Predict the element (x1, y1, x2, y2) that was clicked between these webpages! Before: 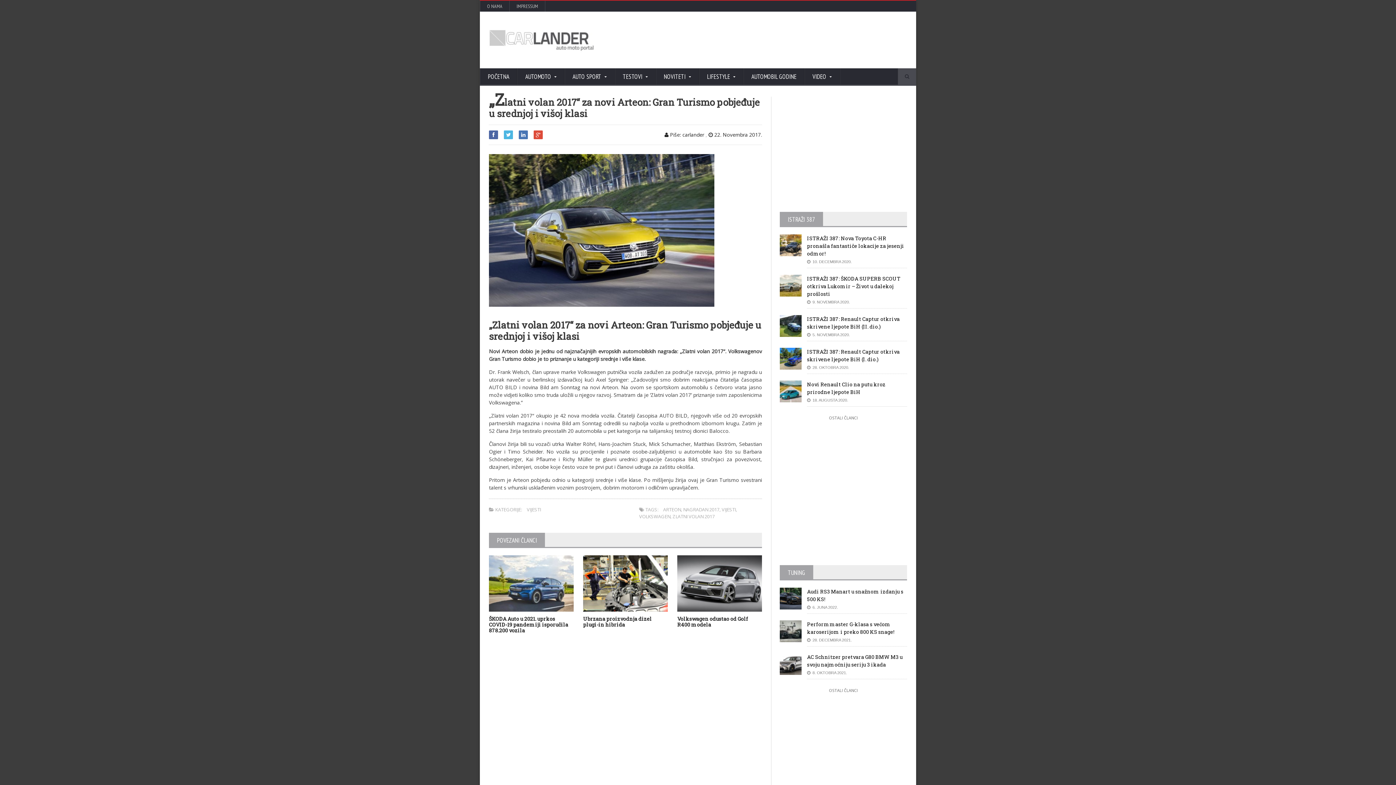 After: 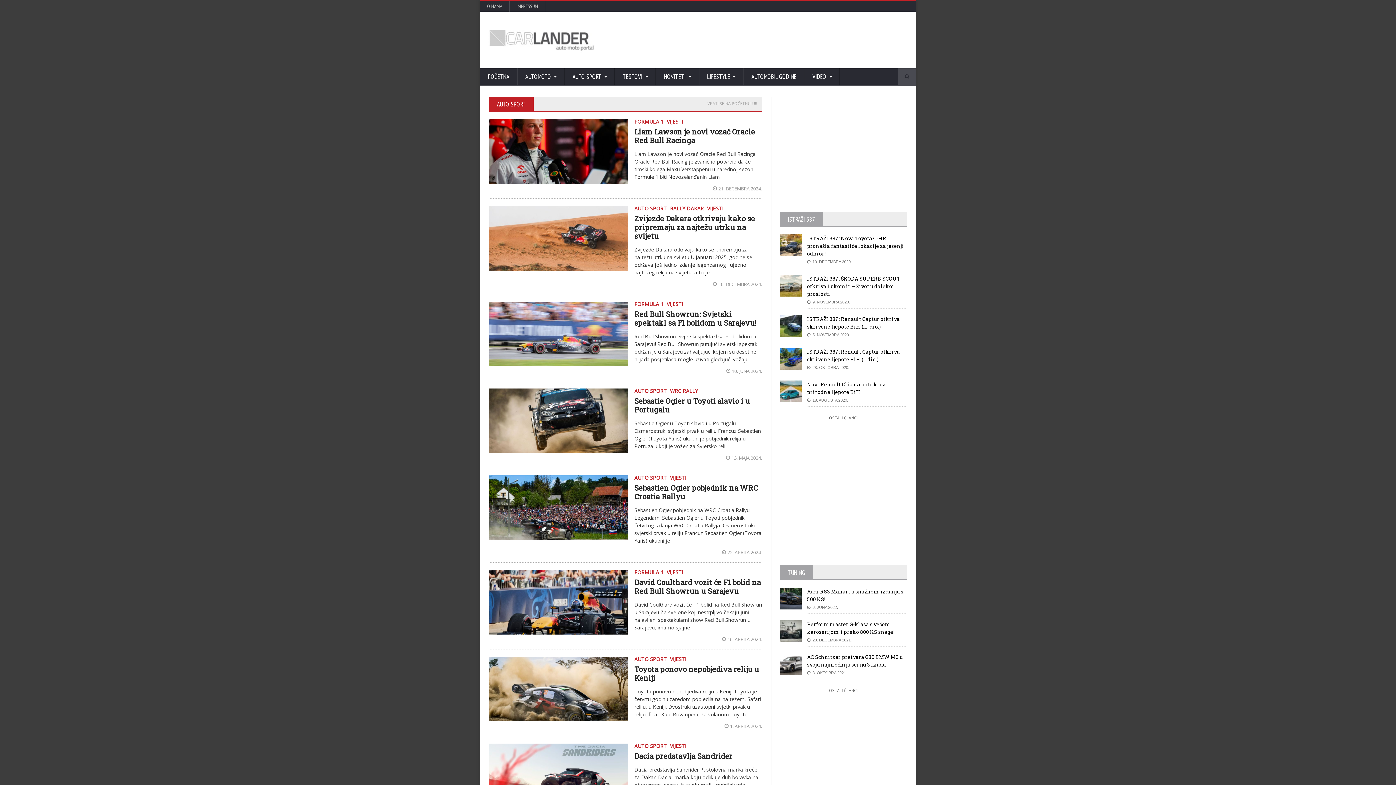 Action: bbox: (564, 68, 614, 85) label: AUTO SPORT